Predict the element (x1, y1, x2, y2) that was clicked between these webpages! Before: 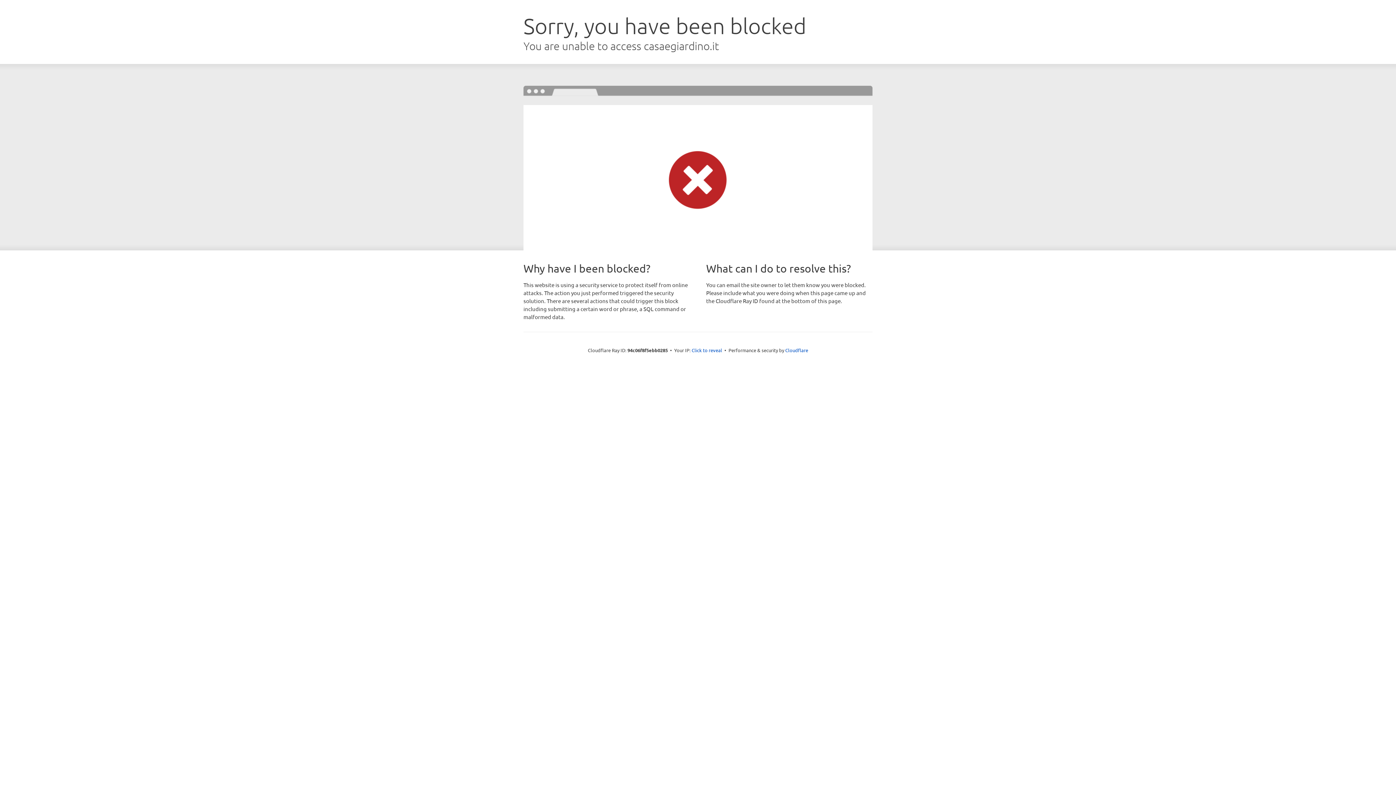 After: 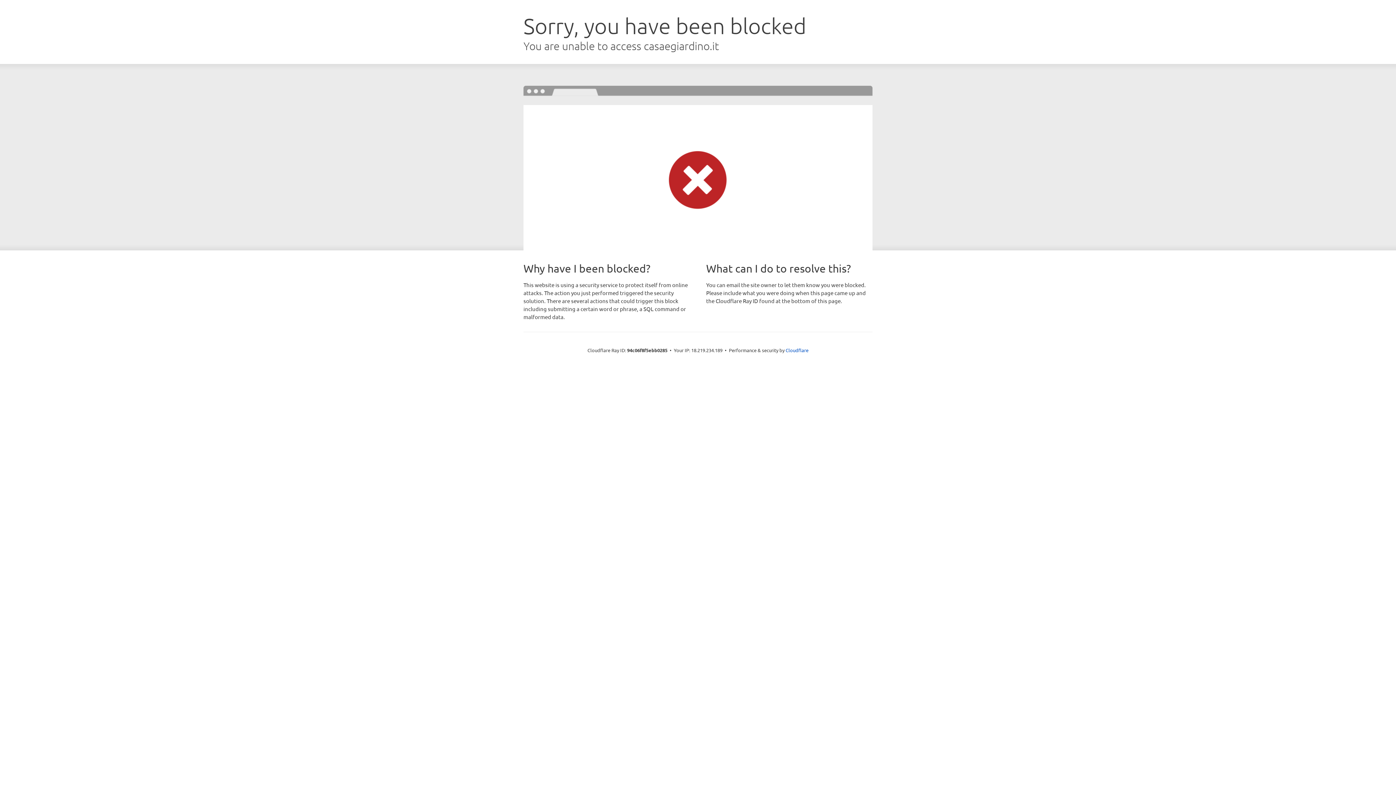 Action: bbox: (691, 346, 722, 353) label: Click to reveal